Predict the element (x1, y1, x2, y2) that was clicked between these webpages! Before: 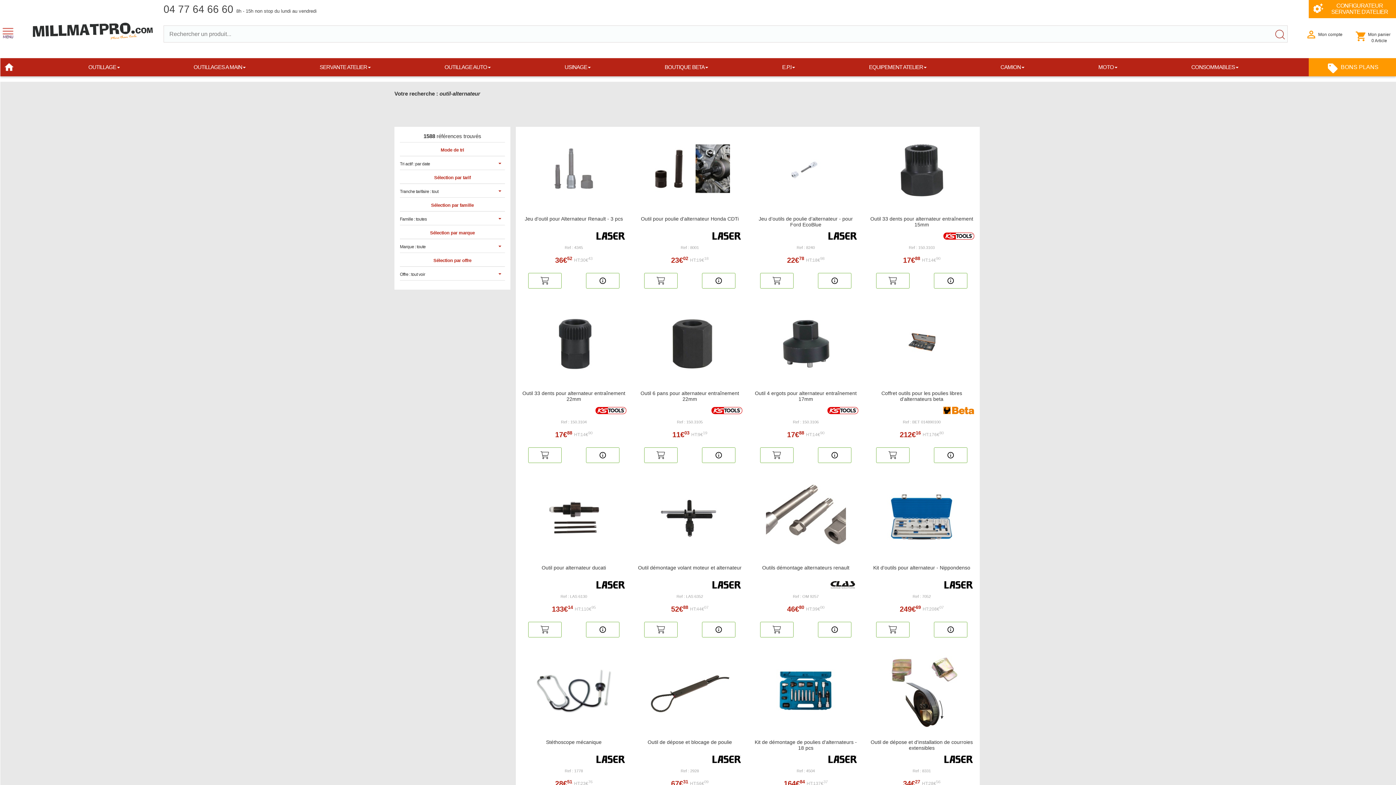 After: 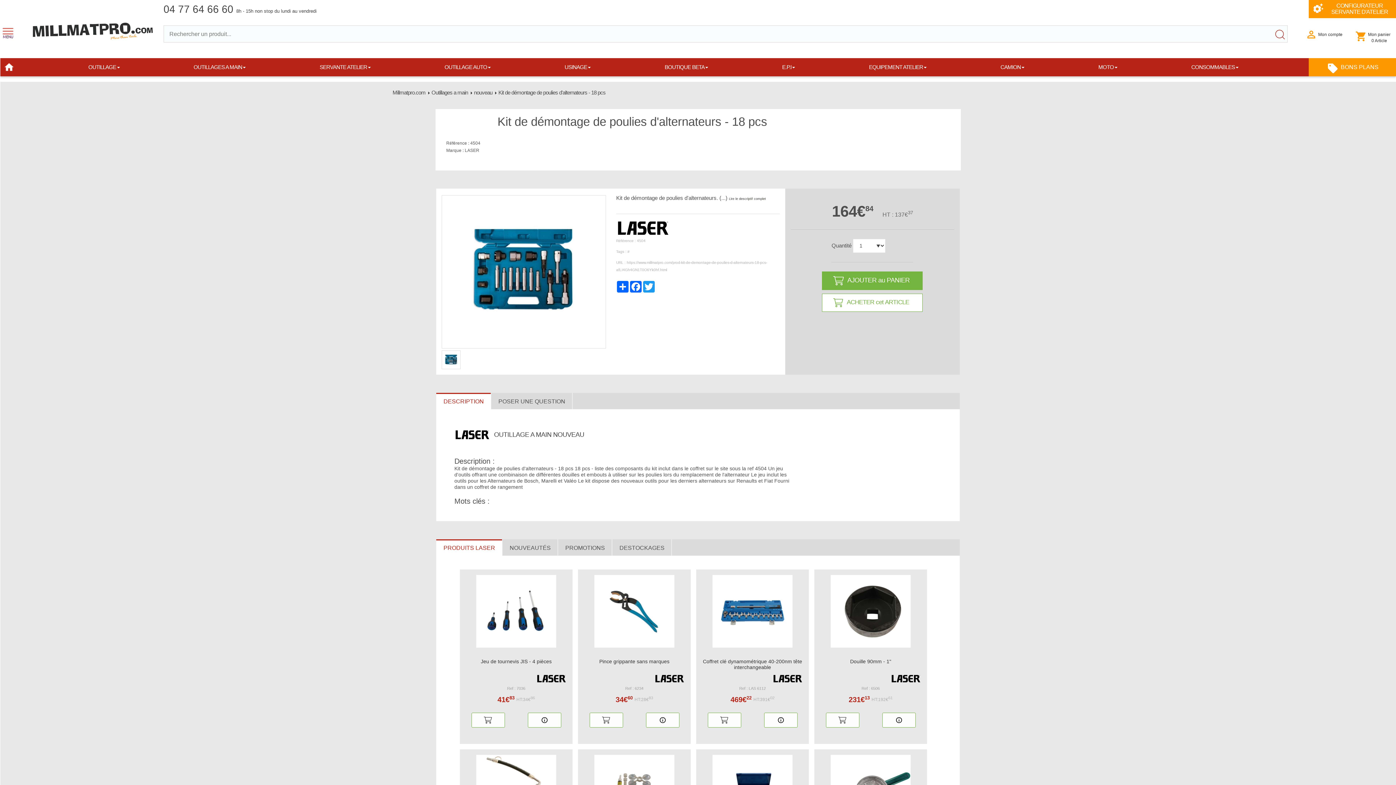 Action: bbox: (748, 656, 864, 728)